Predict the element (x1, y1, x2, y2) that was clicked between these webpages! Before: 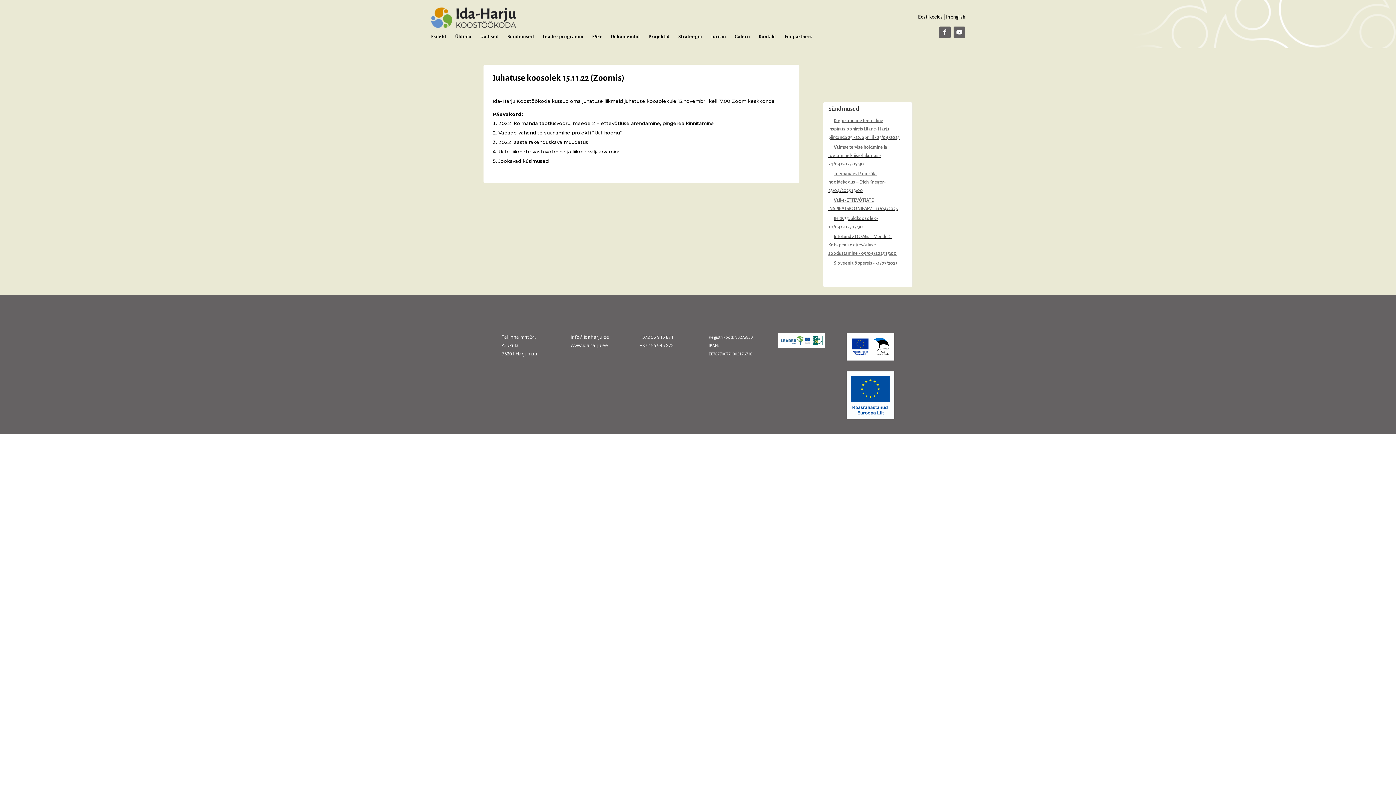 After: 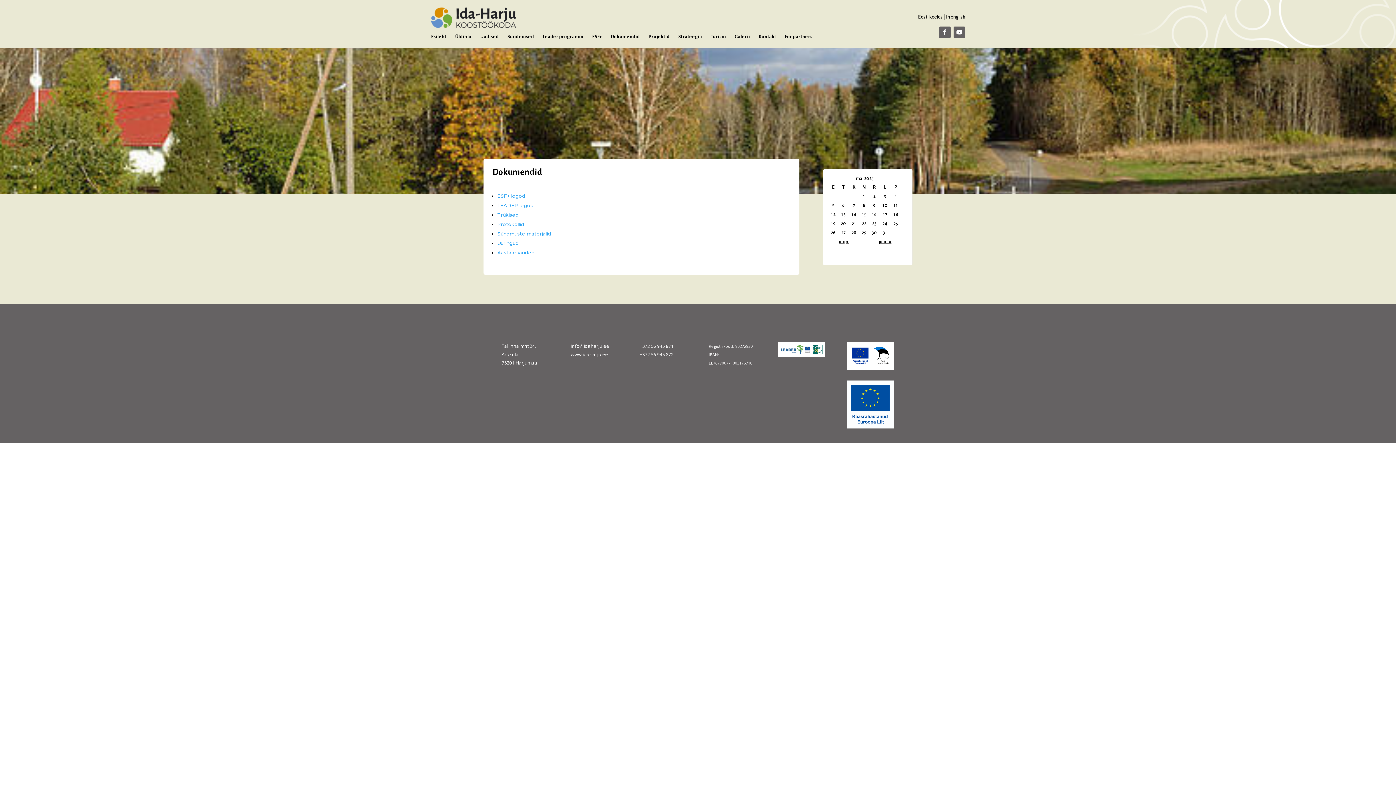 Action: bbox: (610, 34, 640, 42) label: Dokumendid